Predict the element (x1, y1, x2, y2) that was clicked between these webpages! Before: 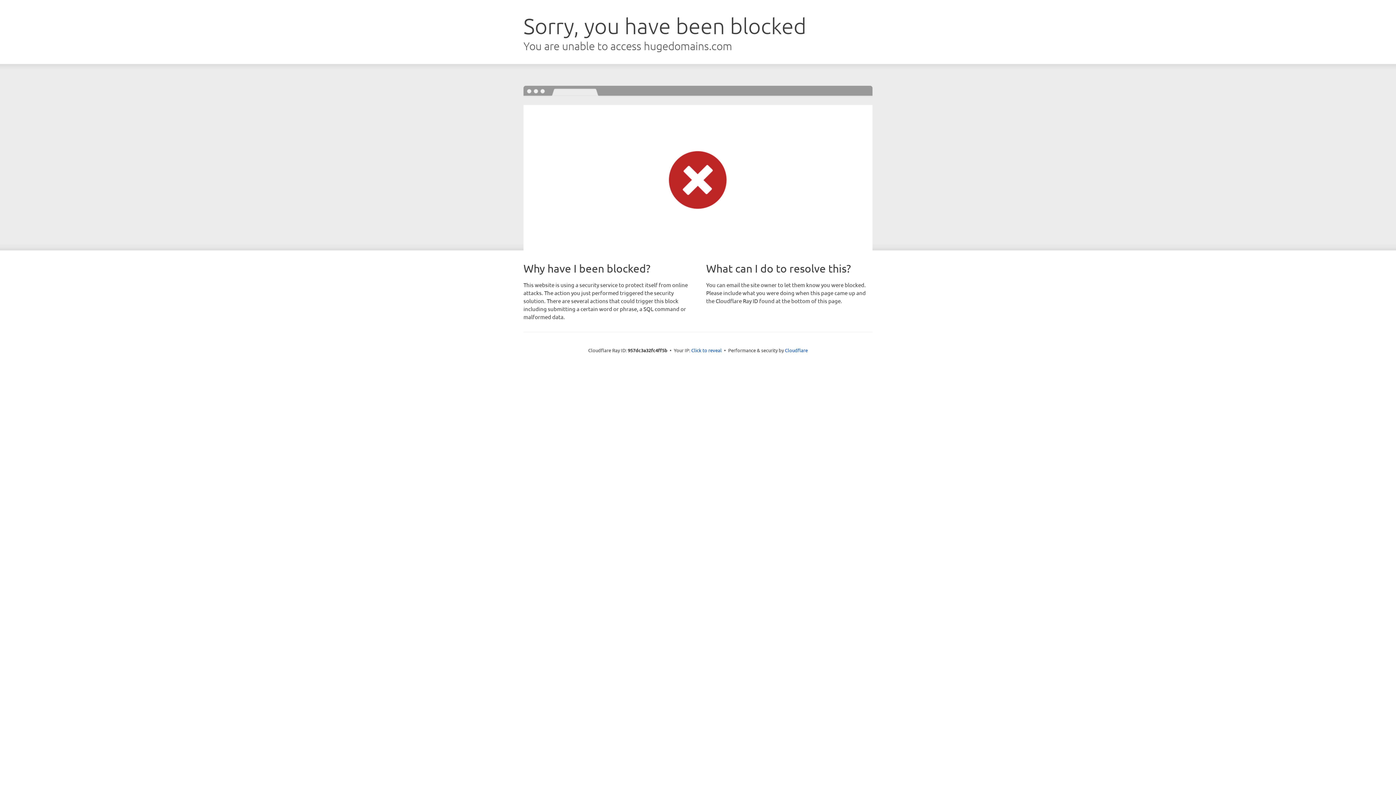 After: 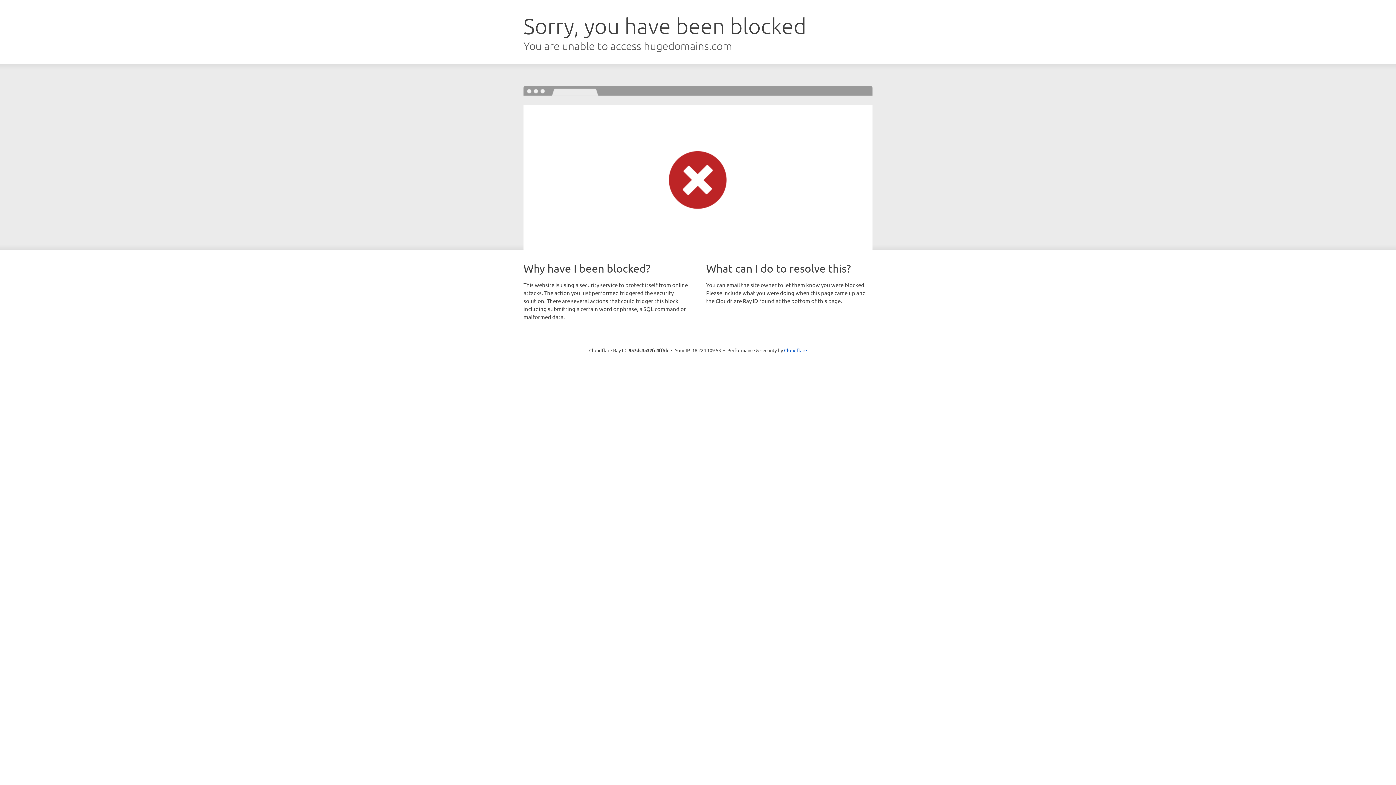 Action: label: Click to reveal bbox: (691, 346, 722, 353)